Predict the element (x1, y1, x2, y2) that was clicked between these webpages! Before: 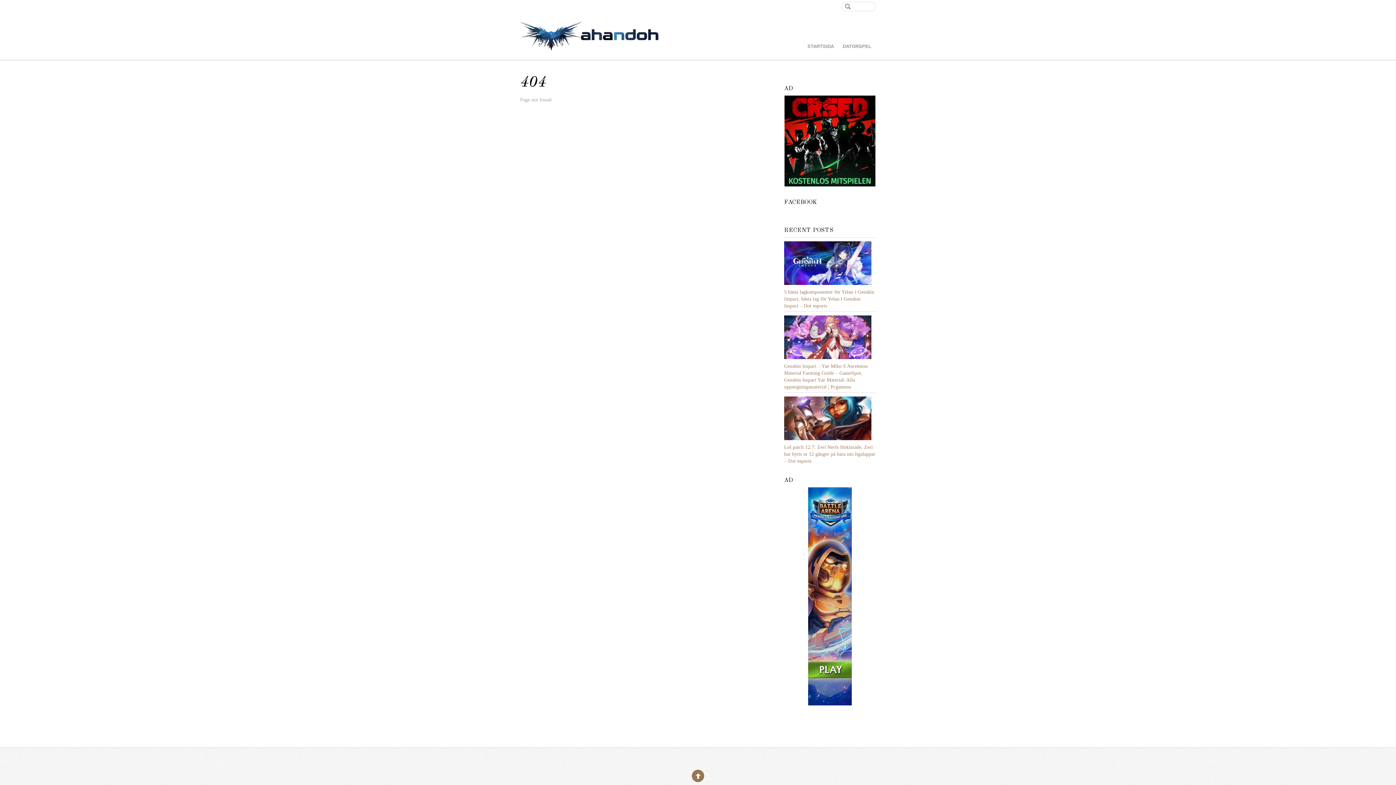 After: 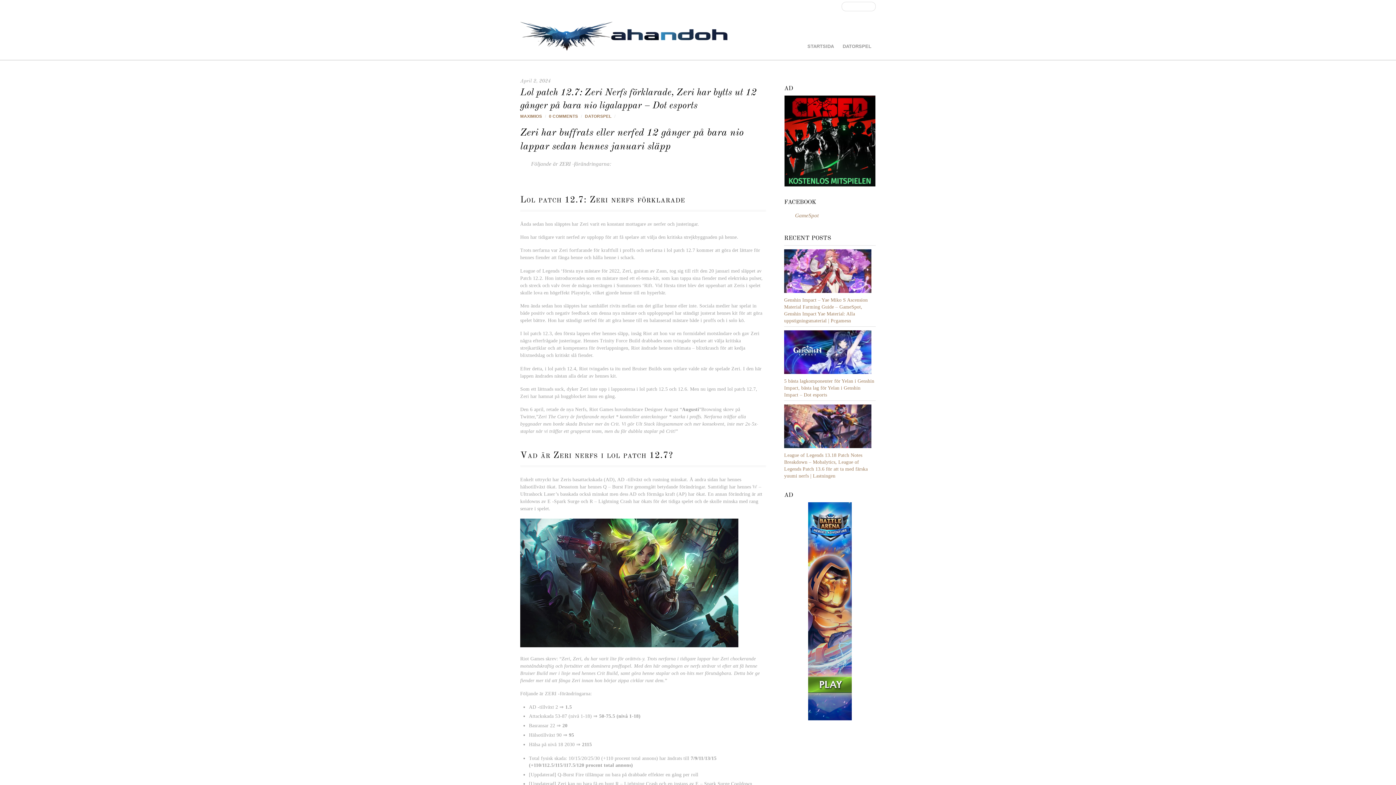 Action: label: Lol patch 12.7: Zeri Nerfs förklarade, Zeri har bytts ut 12 gånger på bara nio ligalappar – Dot esports bbox: (784, 444, 875, 464)